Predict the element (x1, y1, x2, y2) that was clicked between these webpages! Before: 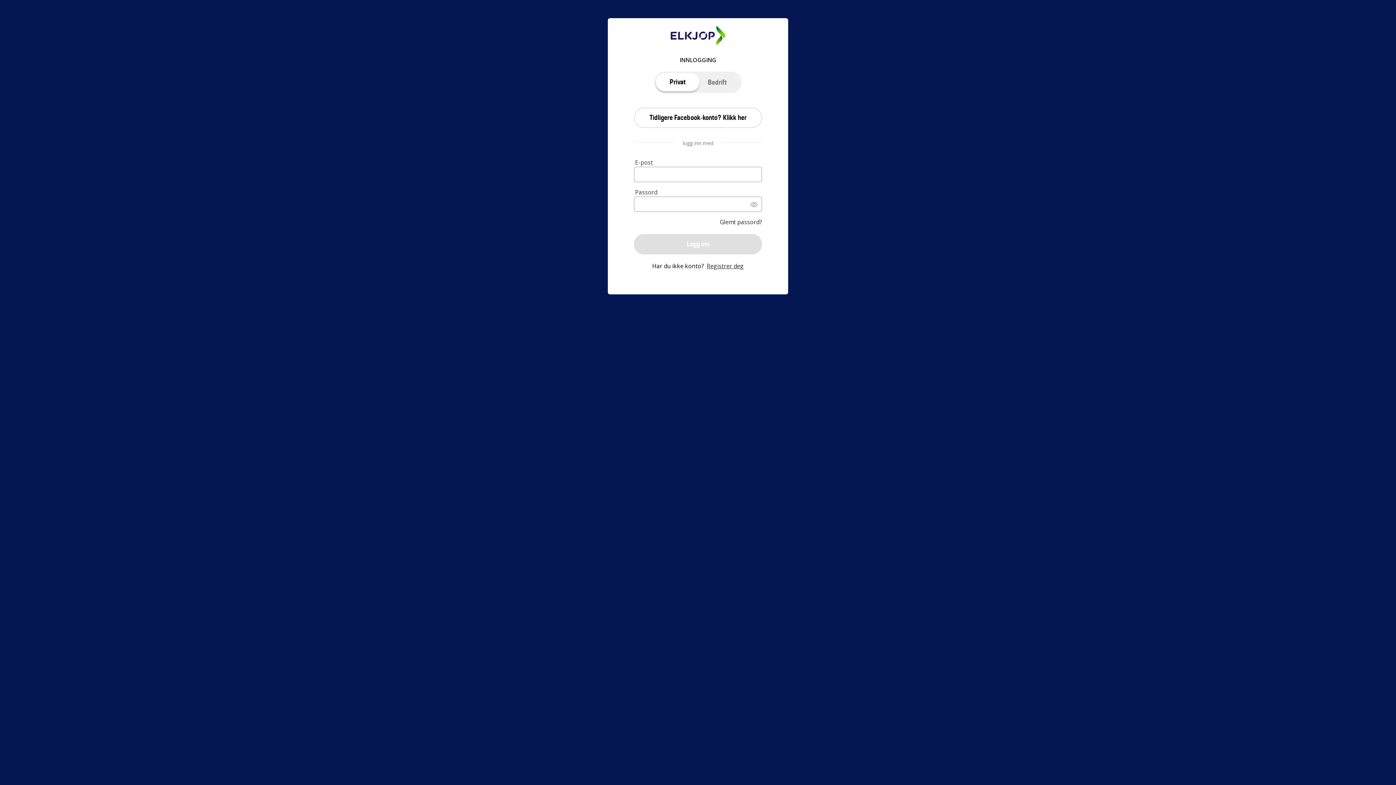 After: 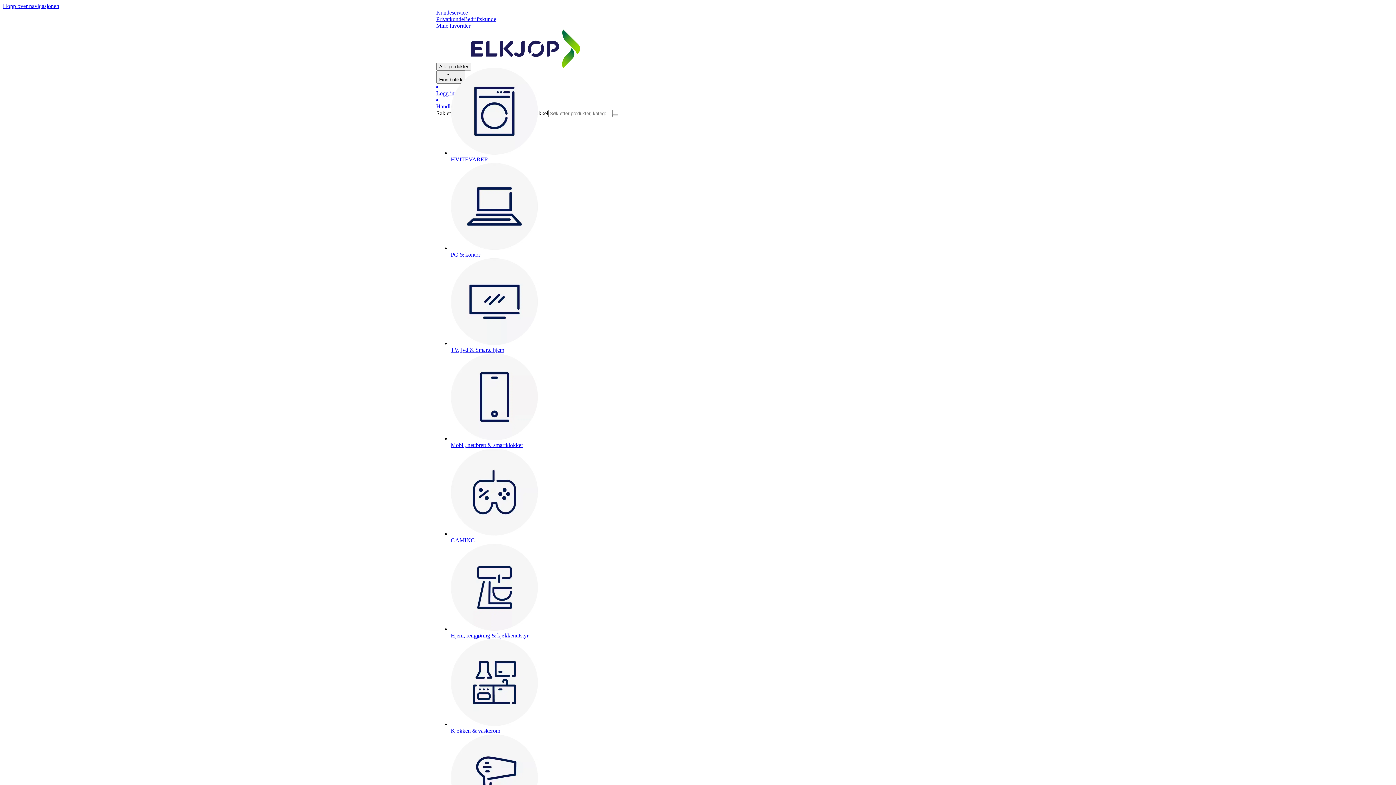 Action: bbox: (670, 32, 725, 38)